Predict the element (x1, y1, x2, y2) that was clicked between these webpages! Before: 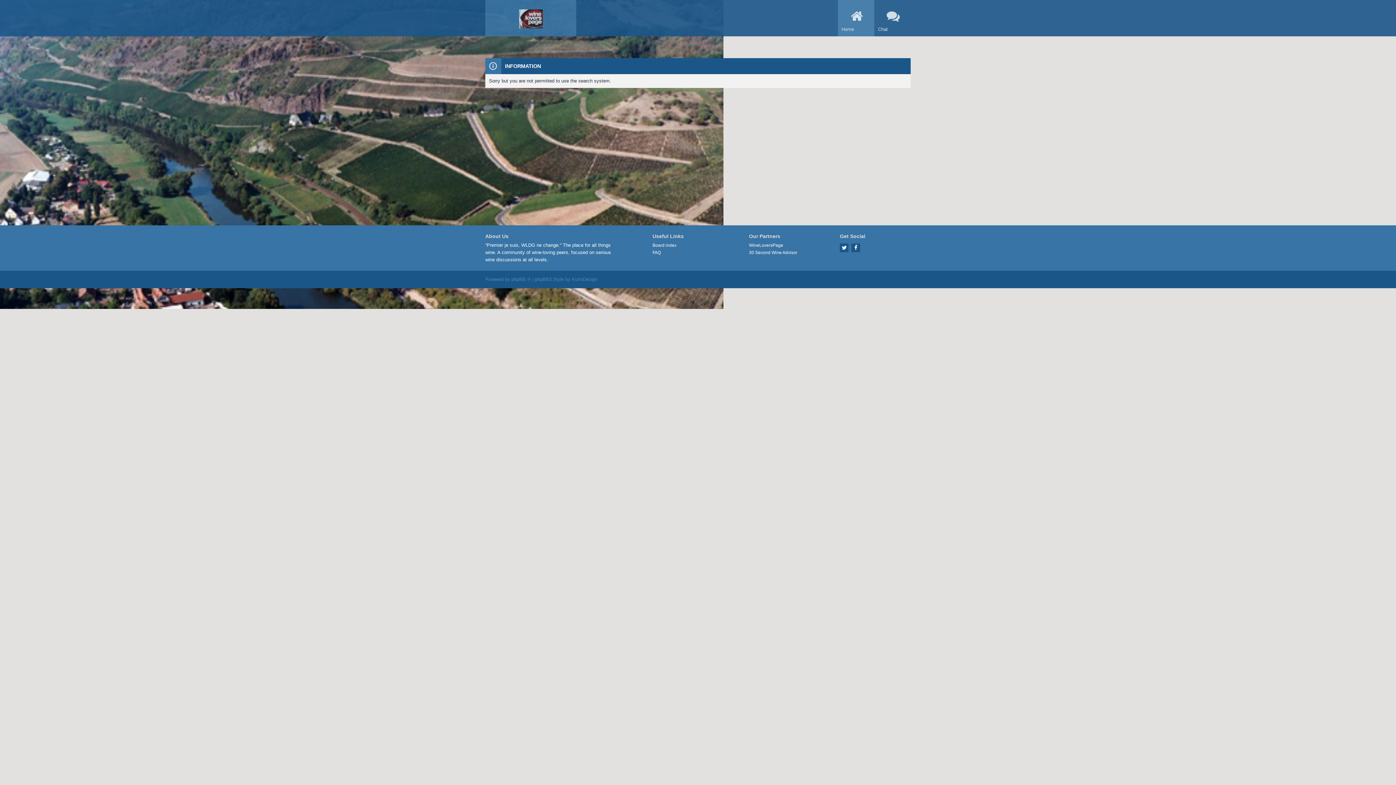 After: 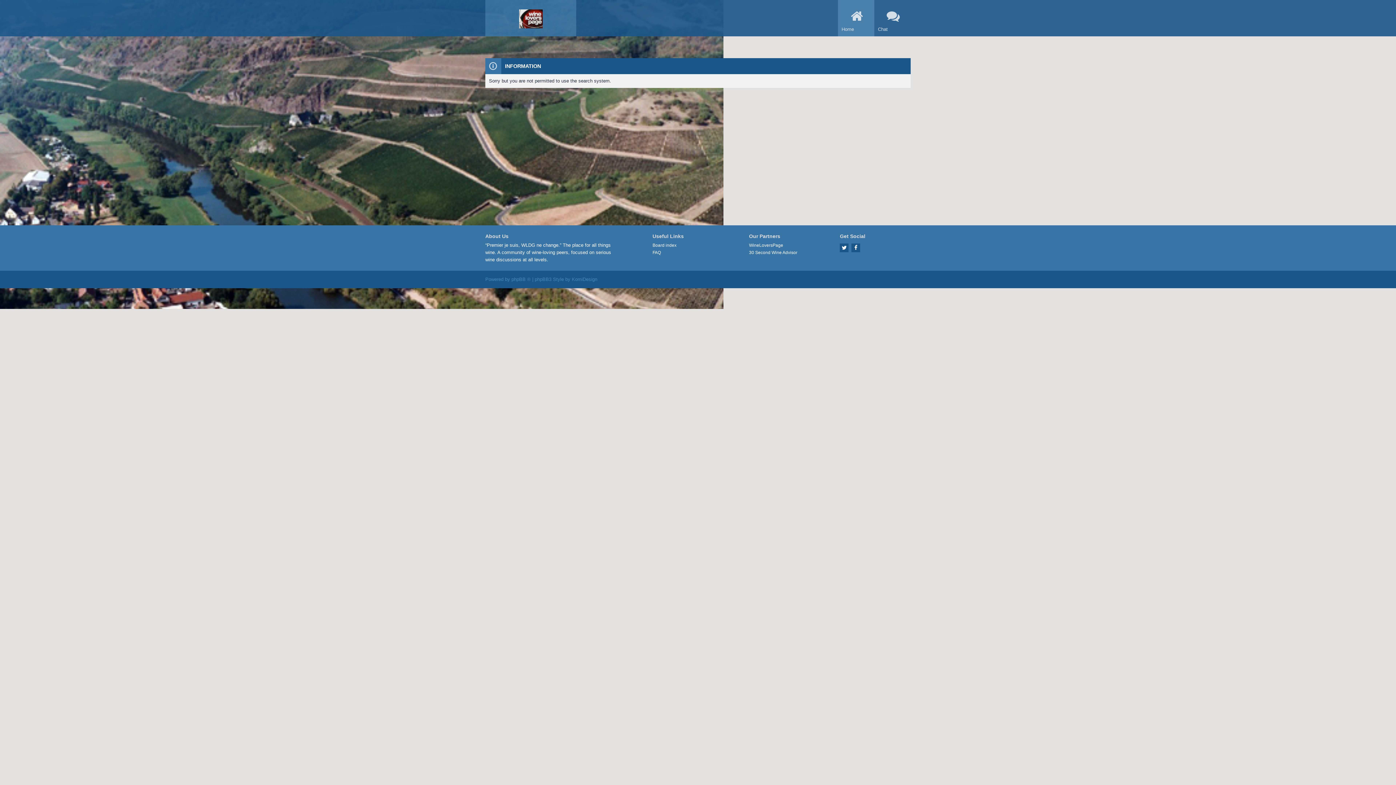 Action: bbox: (485, 0, 576, 36)